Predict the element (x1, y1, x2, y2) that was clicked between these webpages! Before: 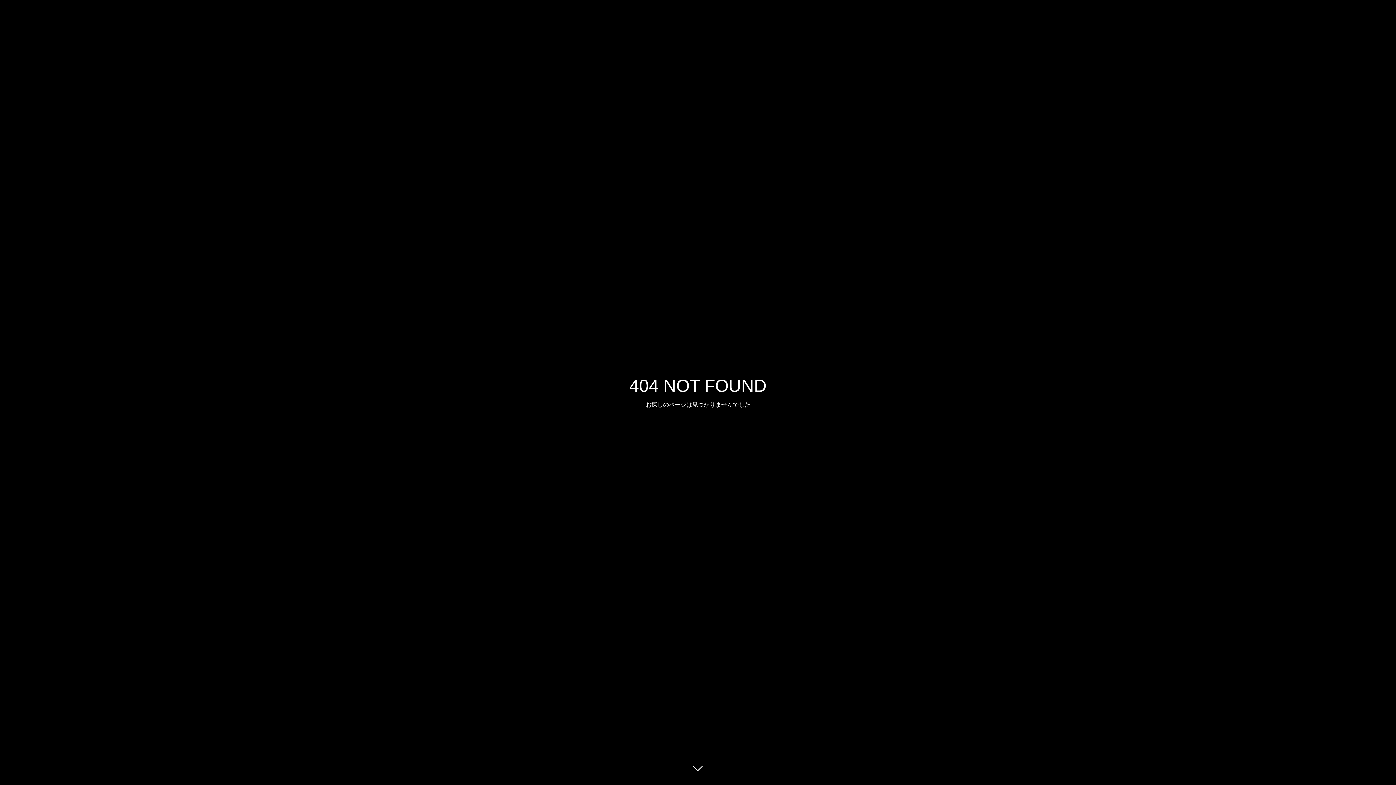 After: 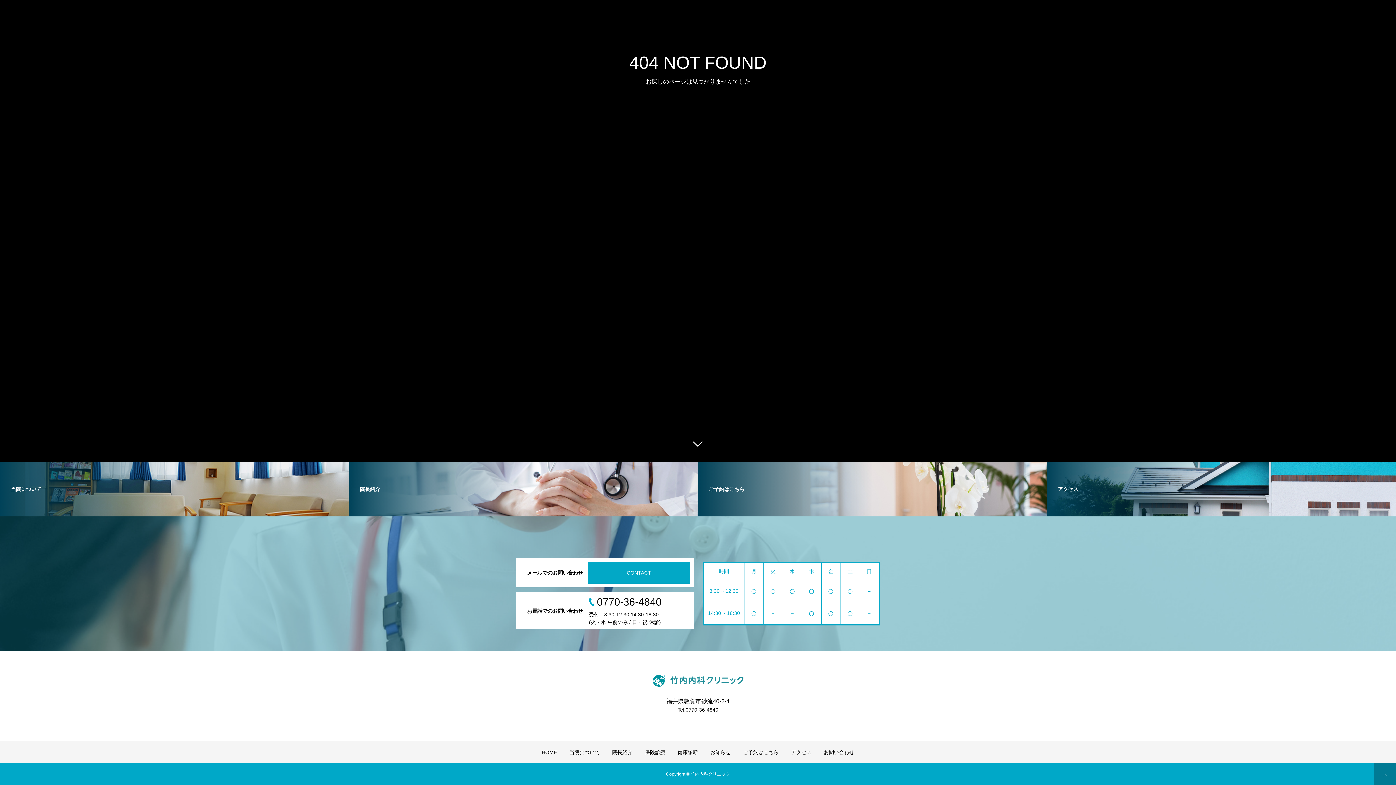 Action: bbox: (687, 760, 709, 781)